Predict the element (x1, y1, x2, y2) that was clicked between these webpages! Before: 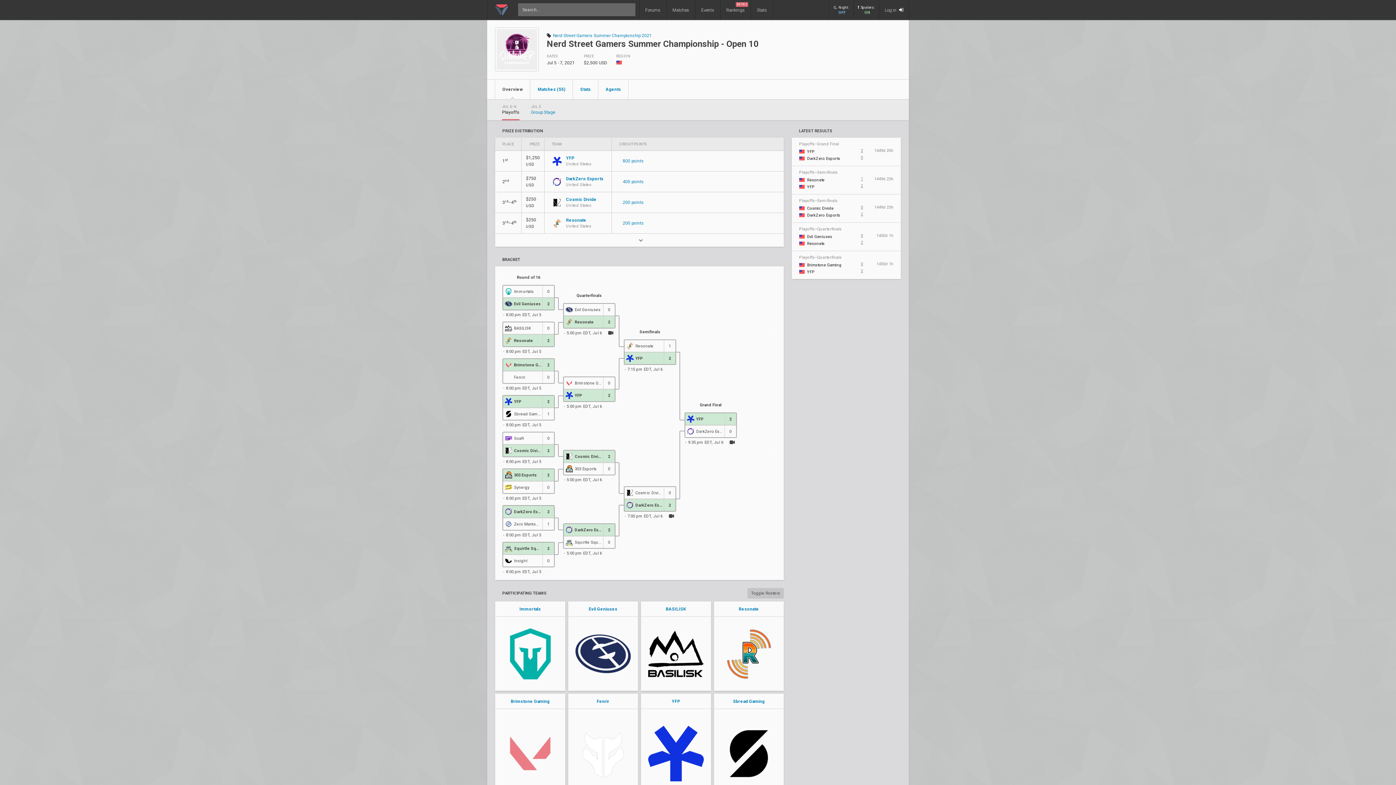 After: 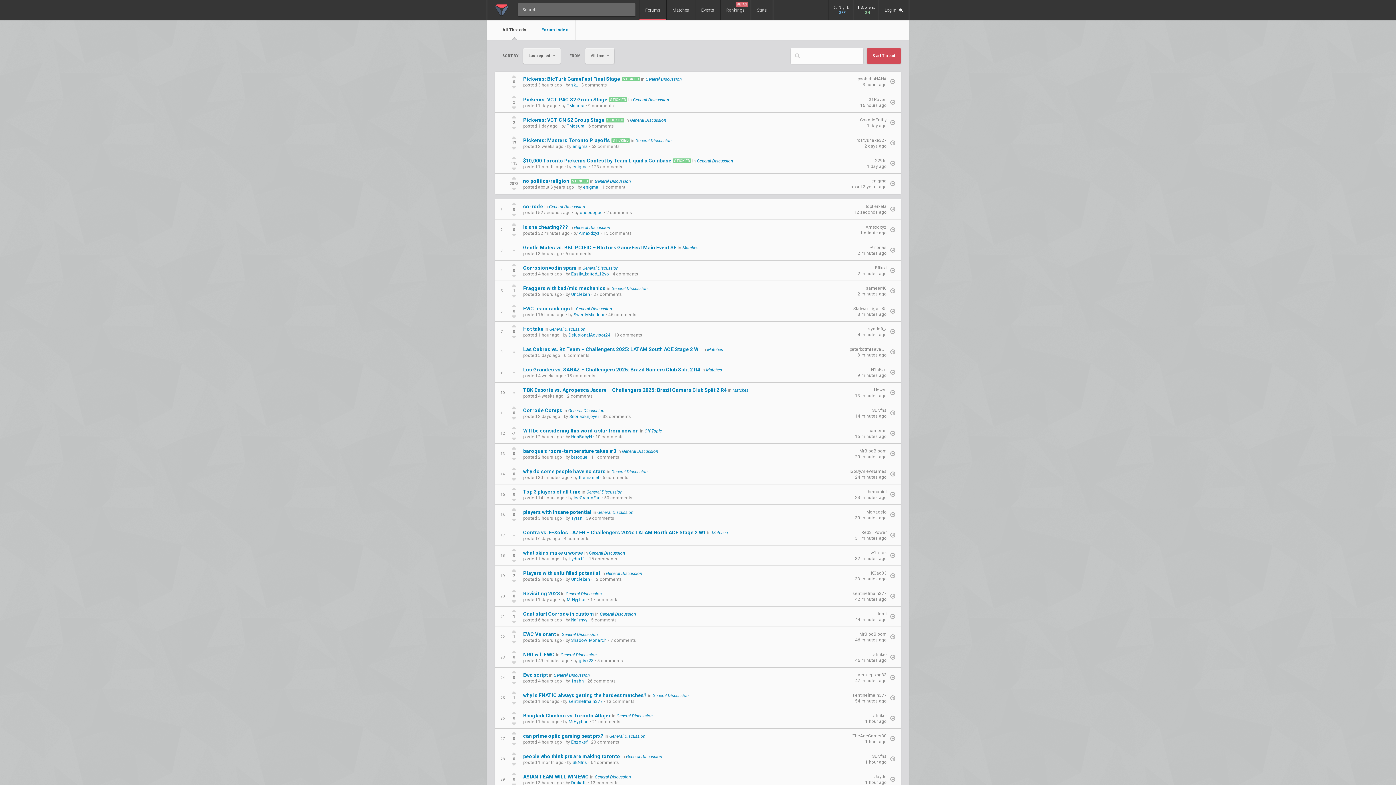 Action: label: Forums bbox: (640, 0, 666, 20)